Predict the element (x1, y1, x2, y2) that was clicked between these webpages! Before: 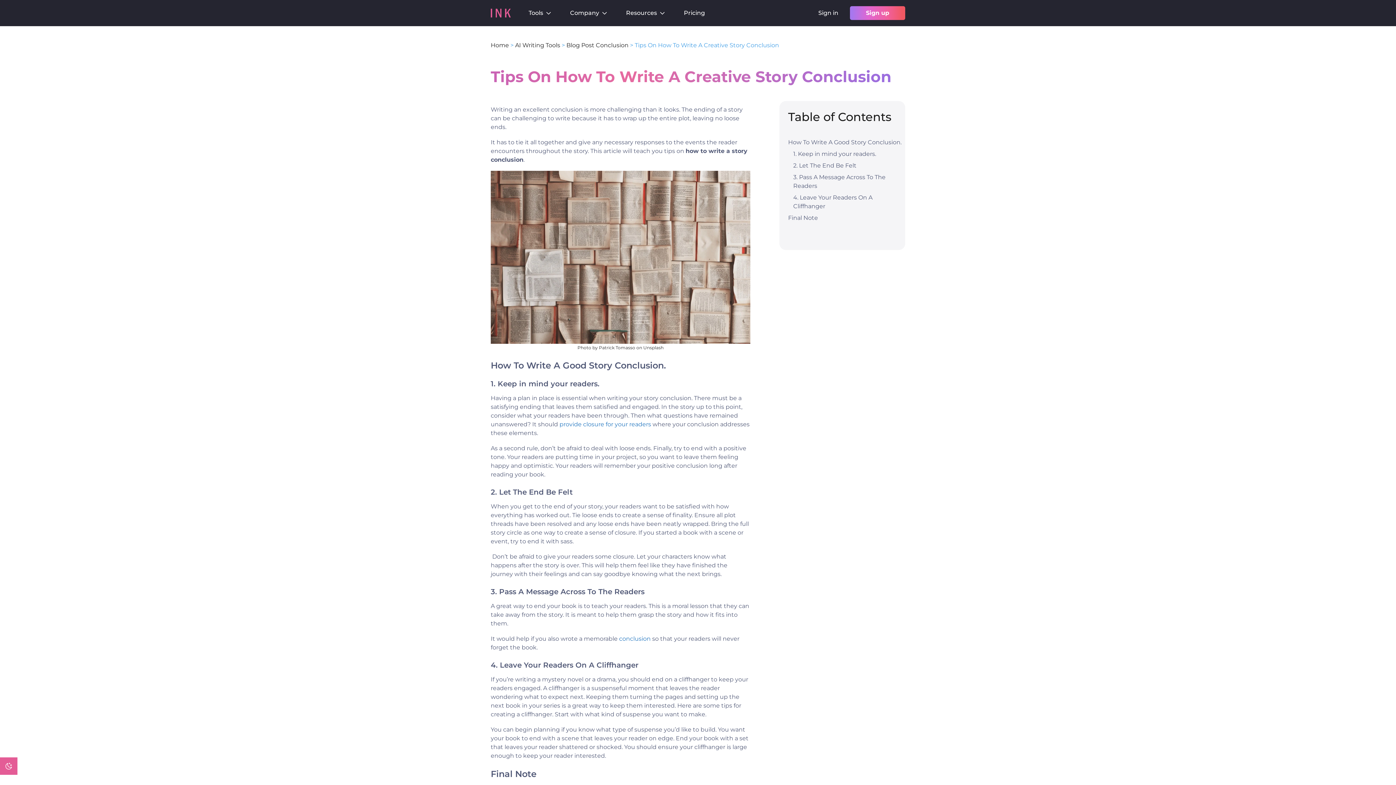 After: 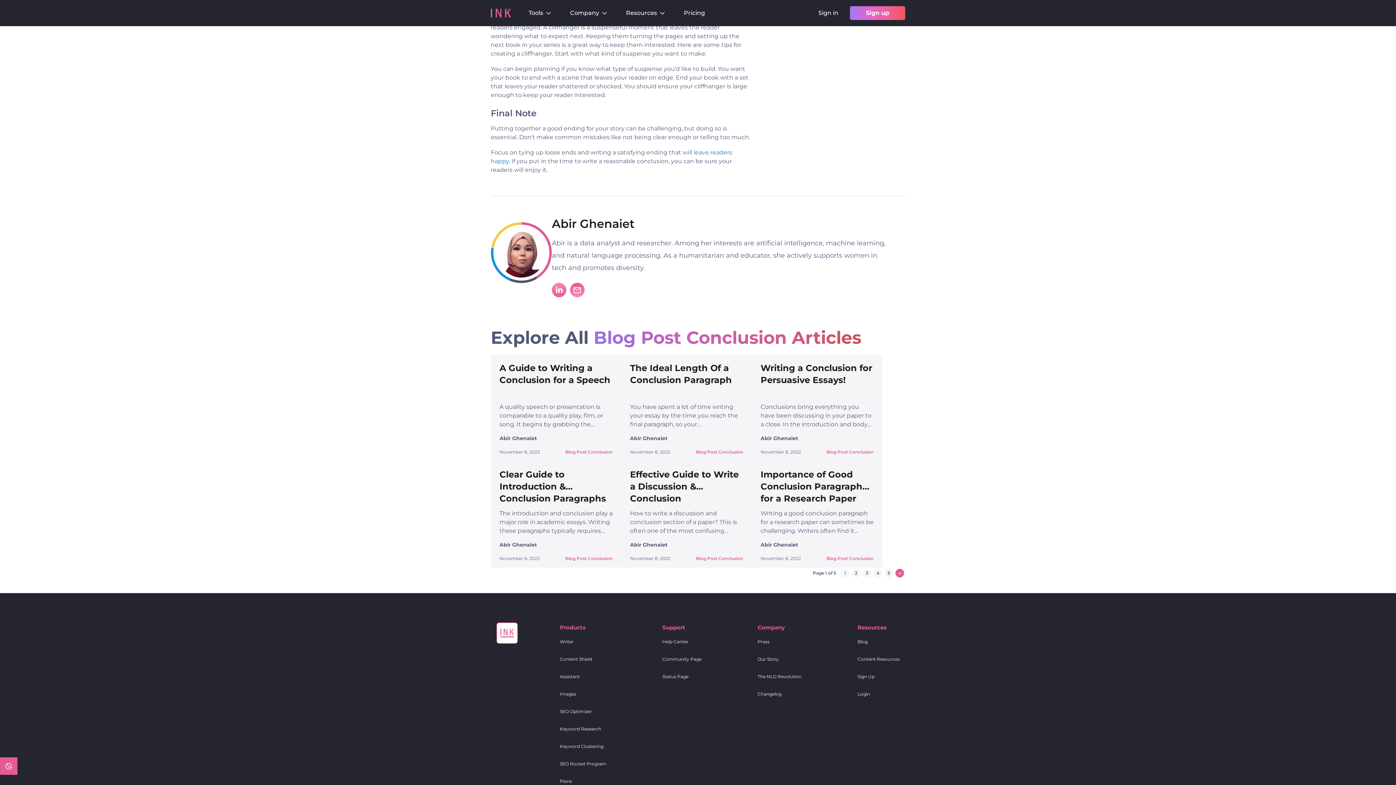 Action: bbox: (793, 192, 901, 211) label: 4. Leave Your Readers On A Cliffhanger